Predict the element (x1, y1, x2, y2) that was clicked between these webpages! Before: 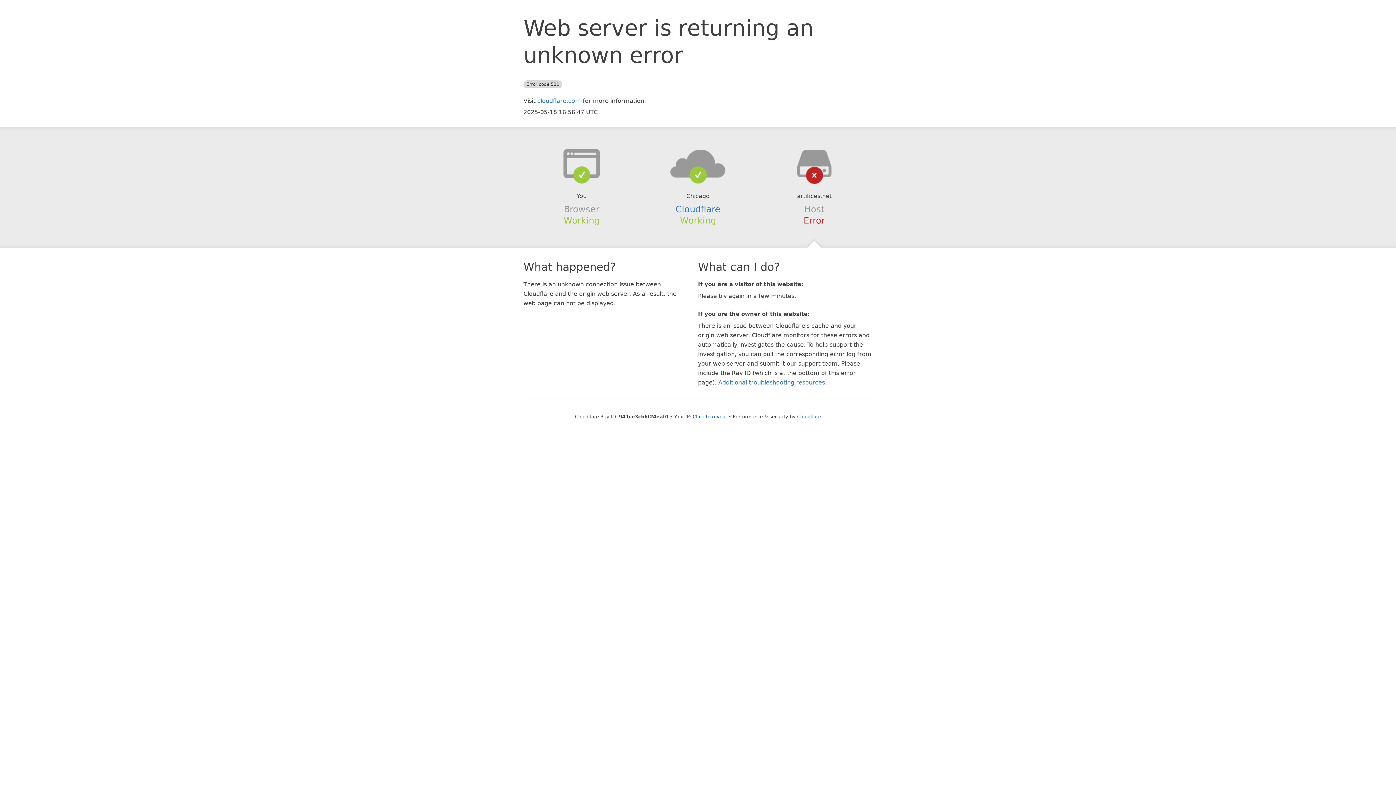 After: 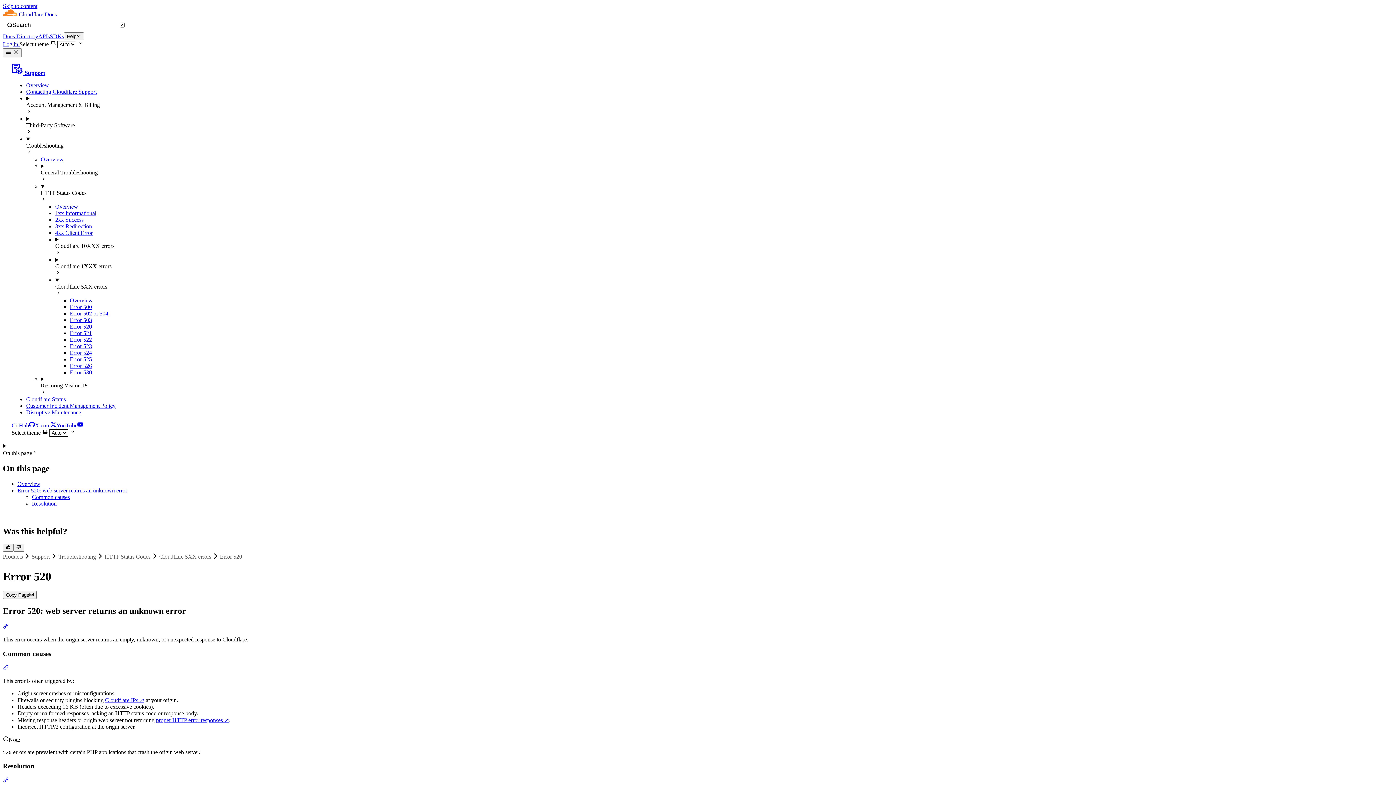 Action: label: Additional troubleshooting resources bbox: (718, 379, 825, 386)